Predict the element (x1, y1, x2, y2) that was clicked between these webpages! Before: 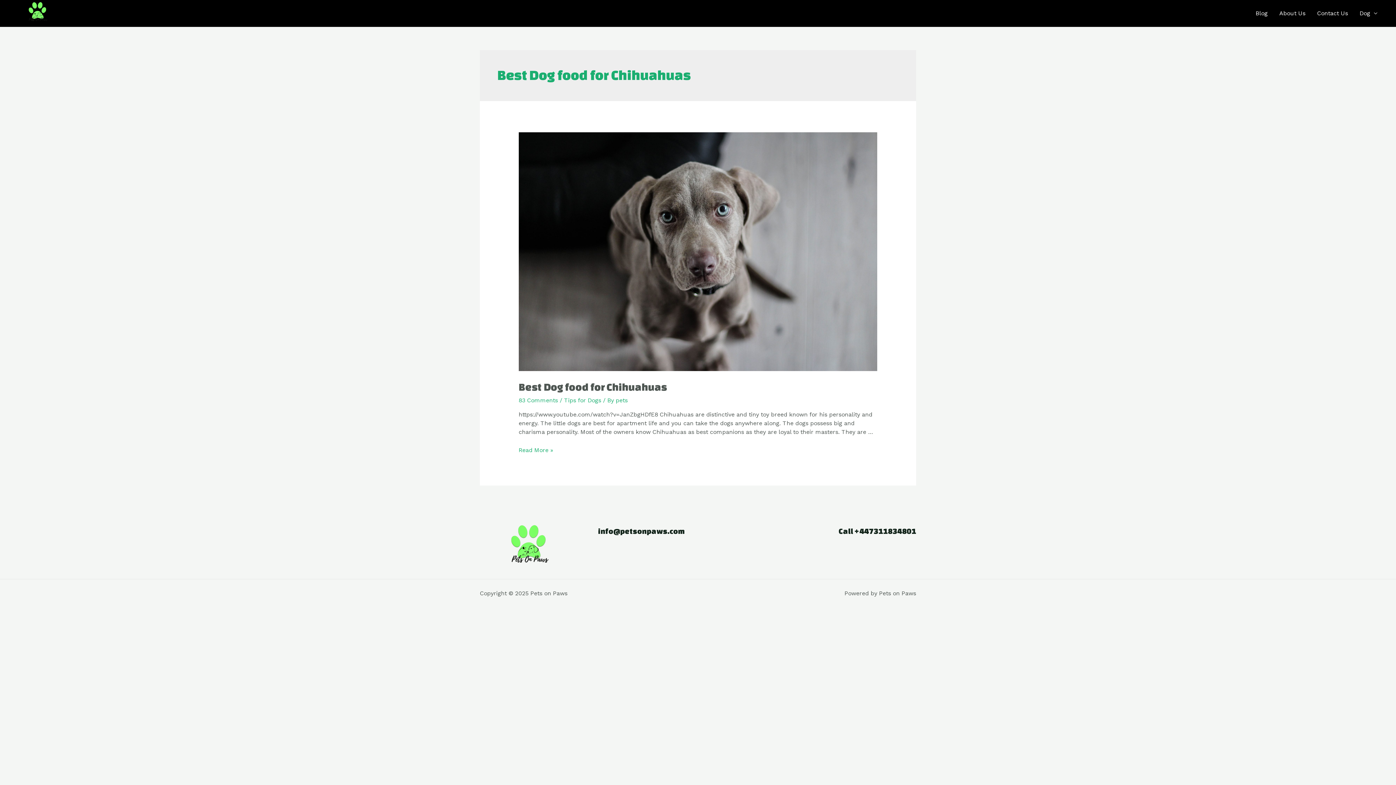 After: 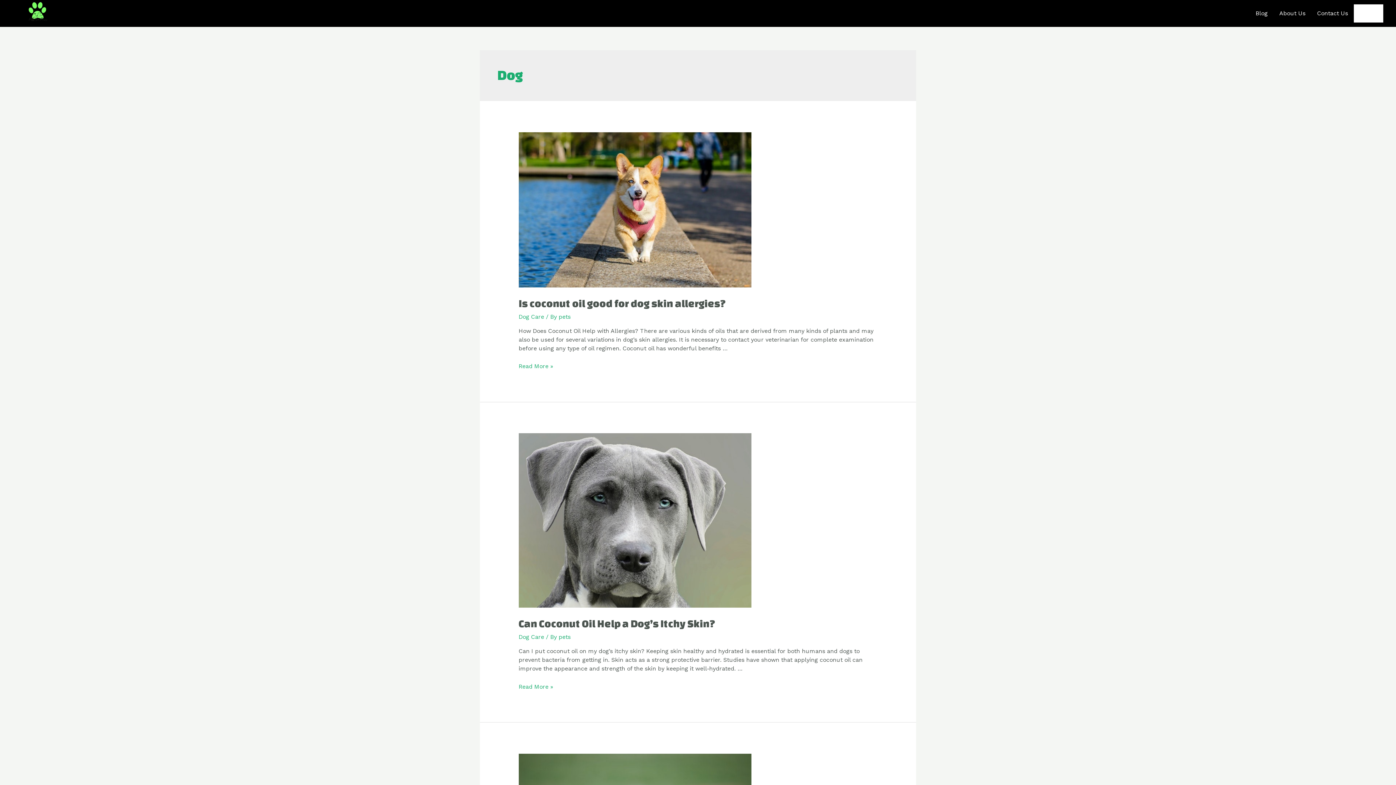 Action: bbox: (1354, 4, 1383, 22) label: Dog